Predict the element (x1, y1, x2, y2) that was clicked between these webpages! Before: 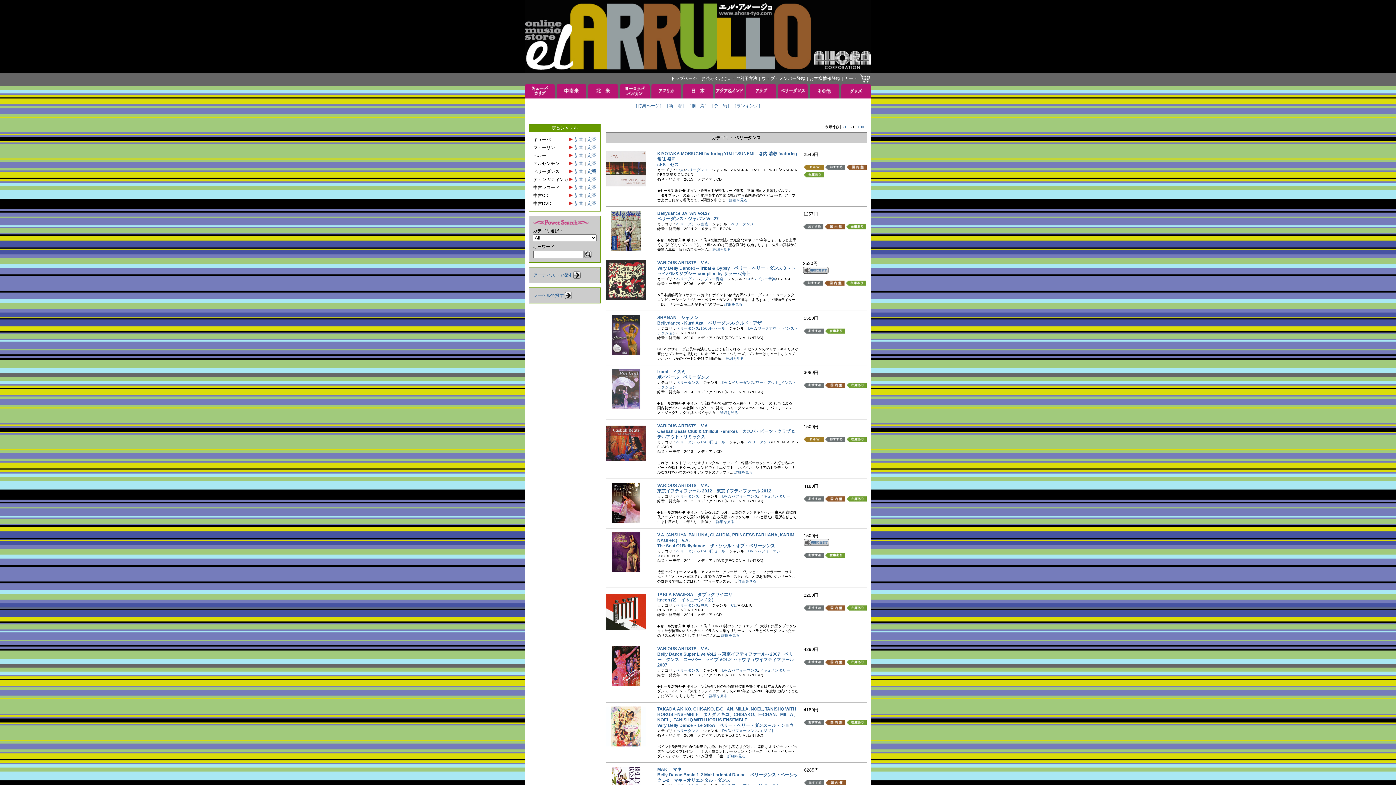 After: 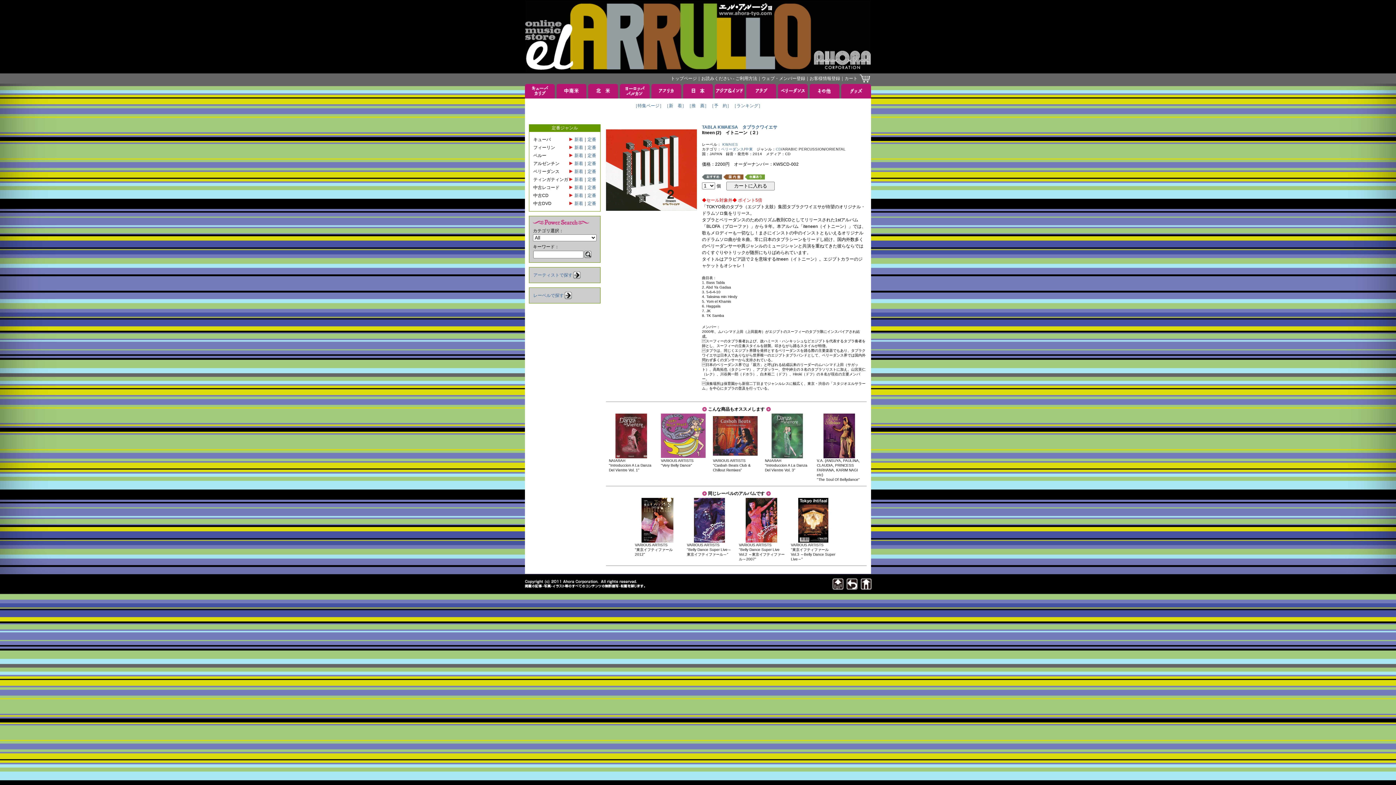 Action: bbox: (606, 592, 652, 632)